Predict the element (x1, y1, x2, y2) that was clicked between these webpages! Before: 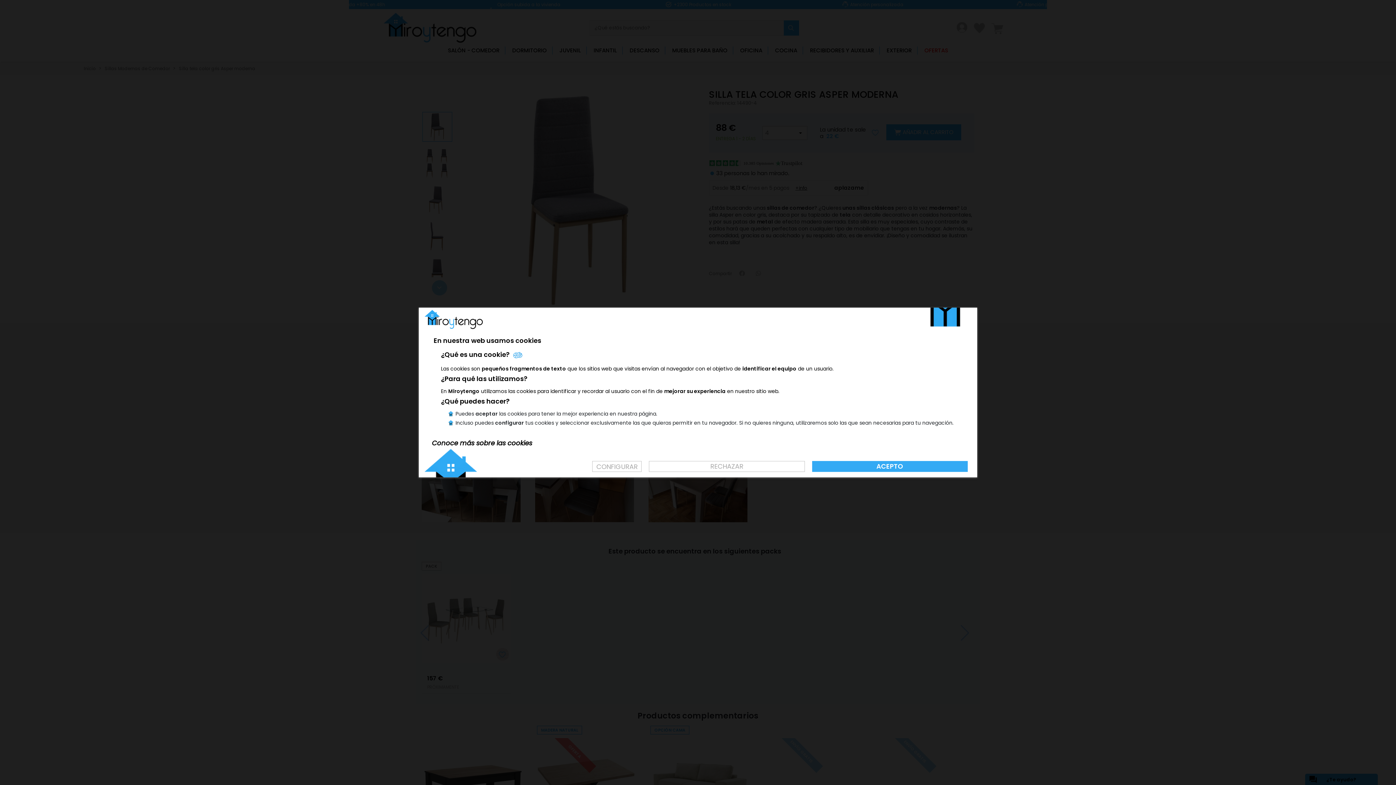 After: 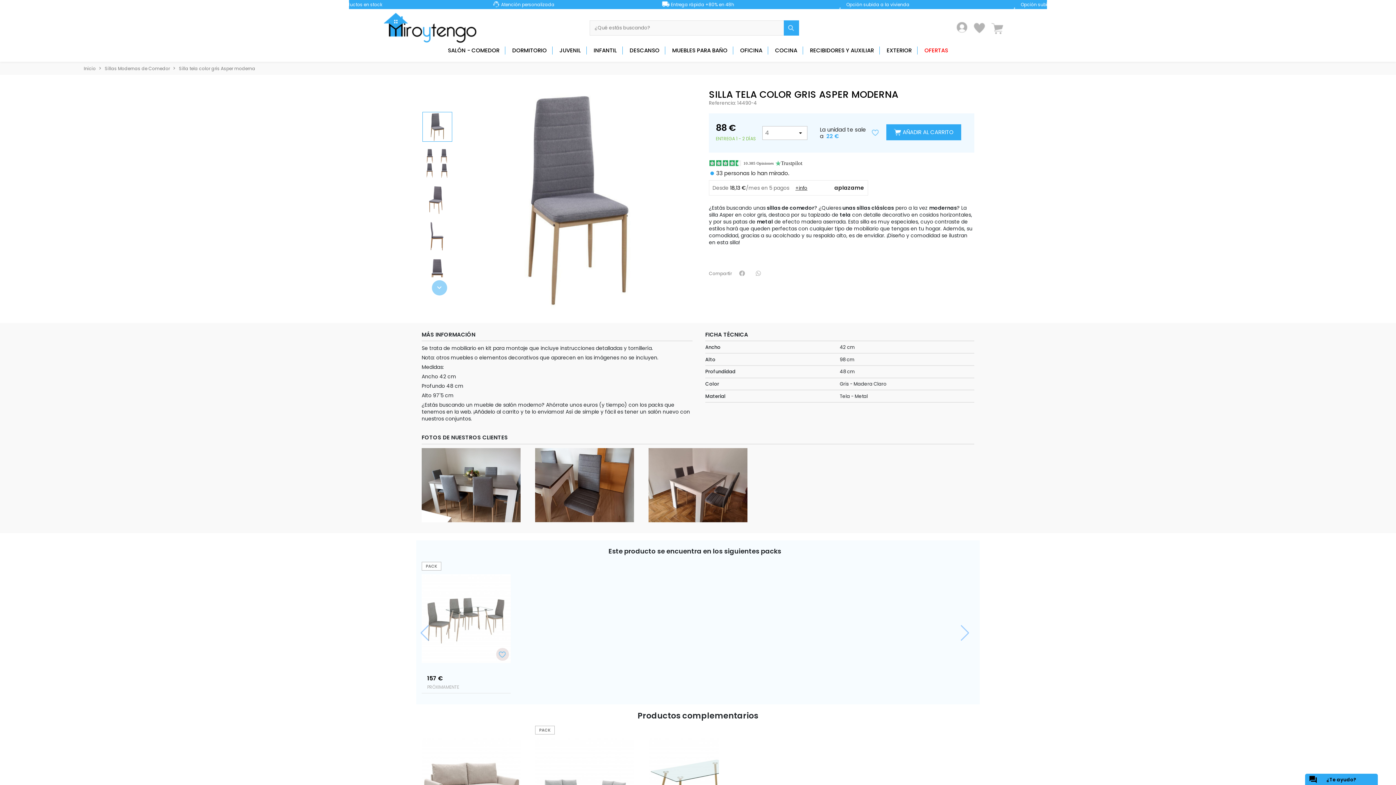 Action: bbox: (649, 461, 804, 472) label: RECHAZAR